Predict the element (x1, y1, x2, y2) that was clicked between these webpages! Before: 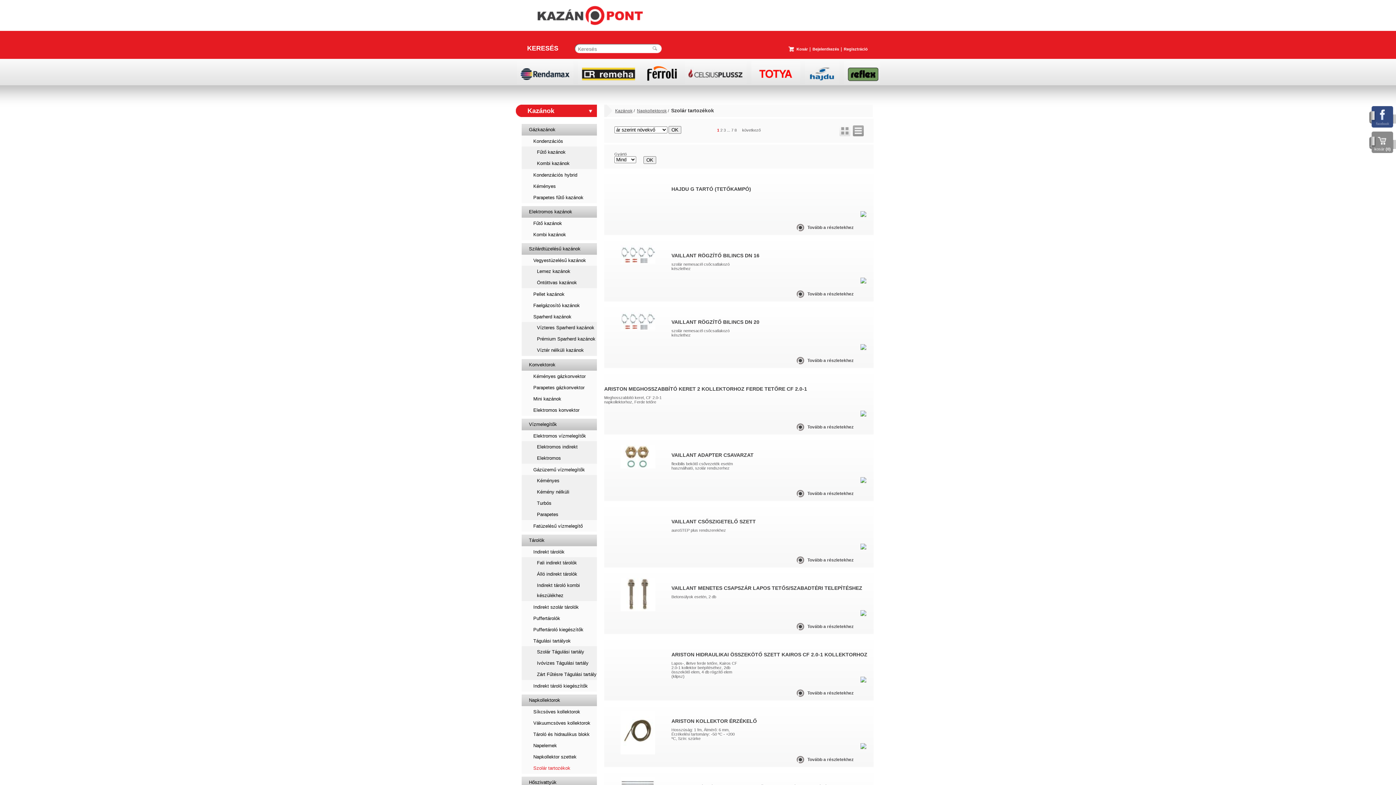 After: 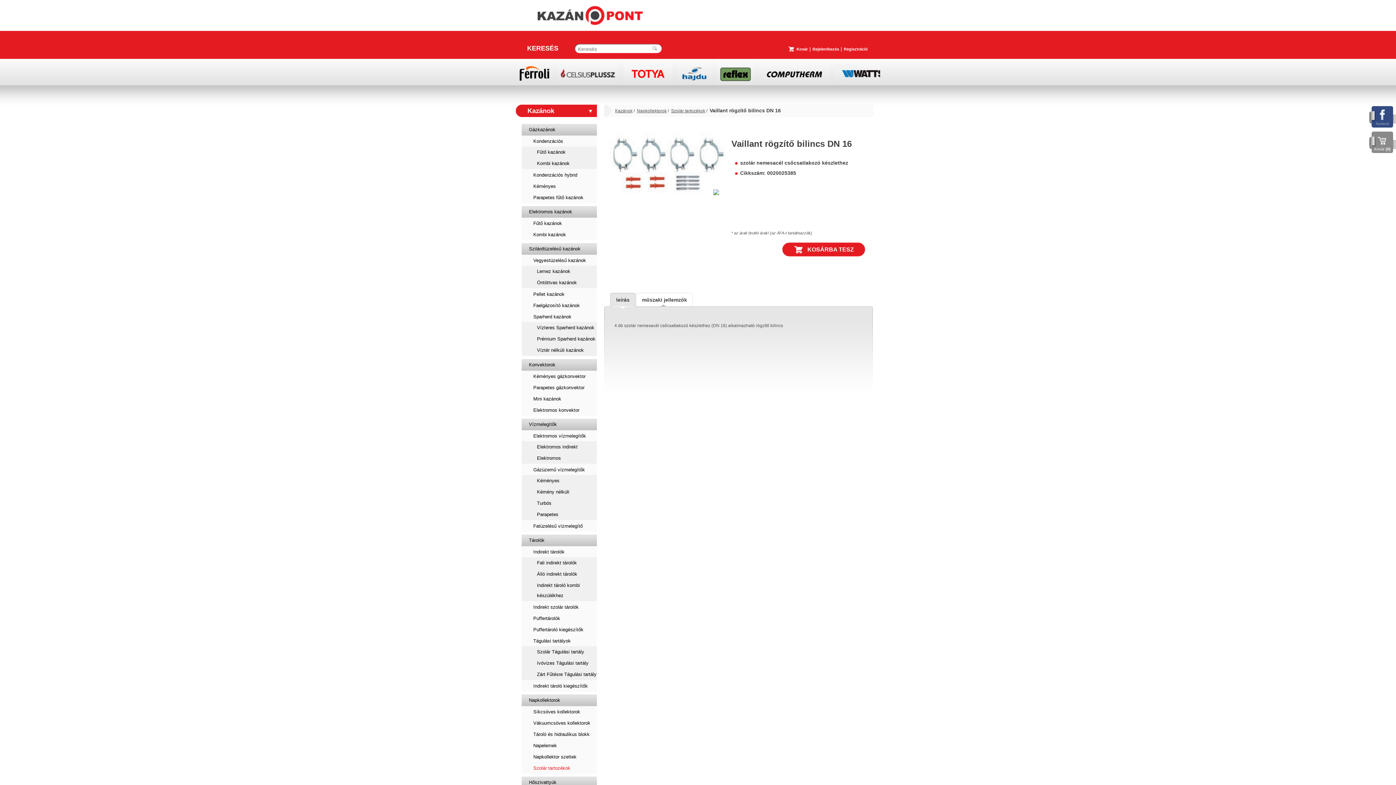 Action: bbox: (807, 291, 853, 296) label: Tovább a részletekhez